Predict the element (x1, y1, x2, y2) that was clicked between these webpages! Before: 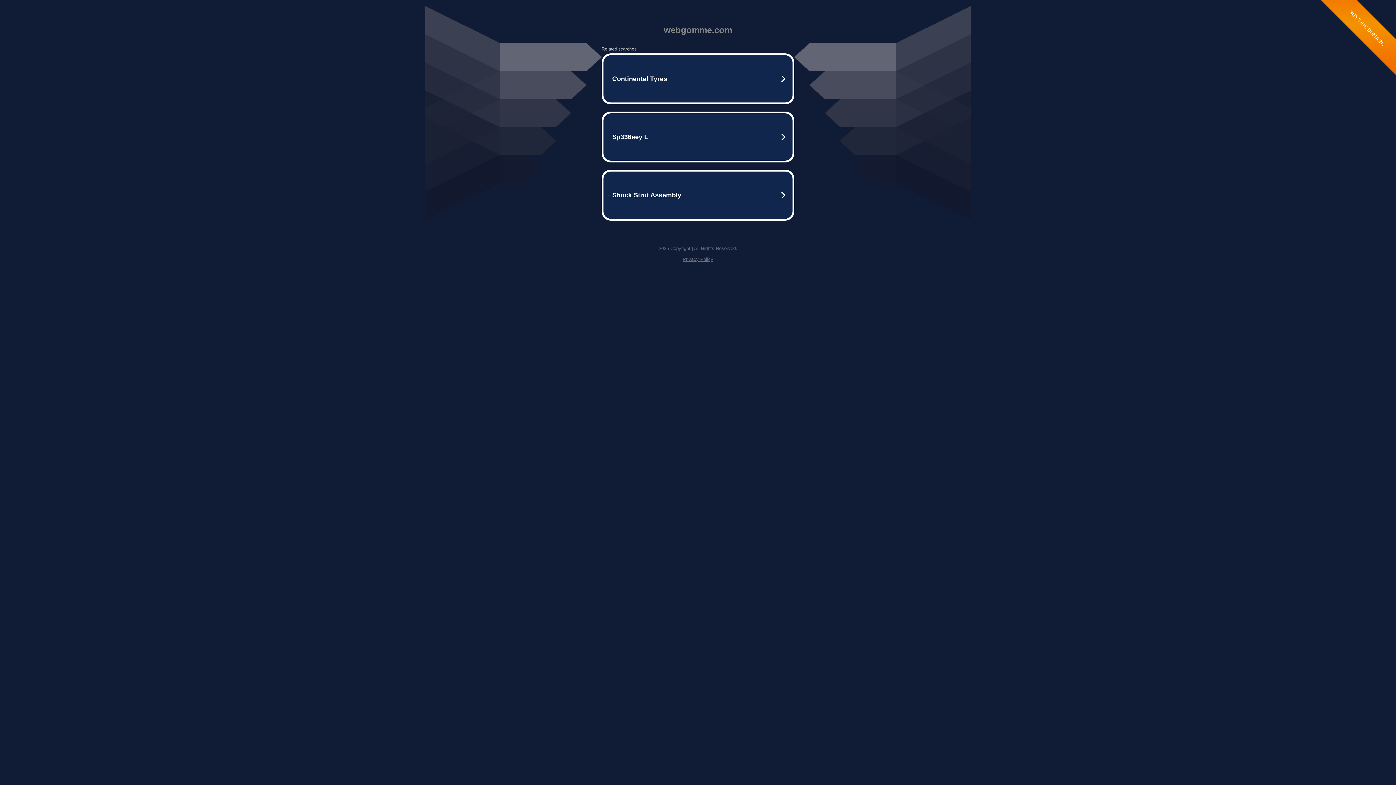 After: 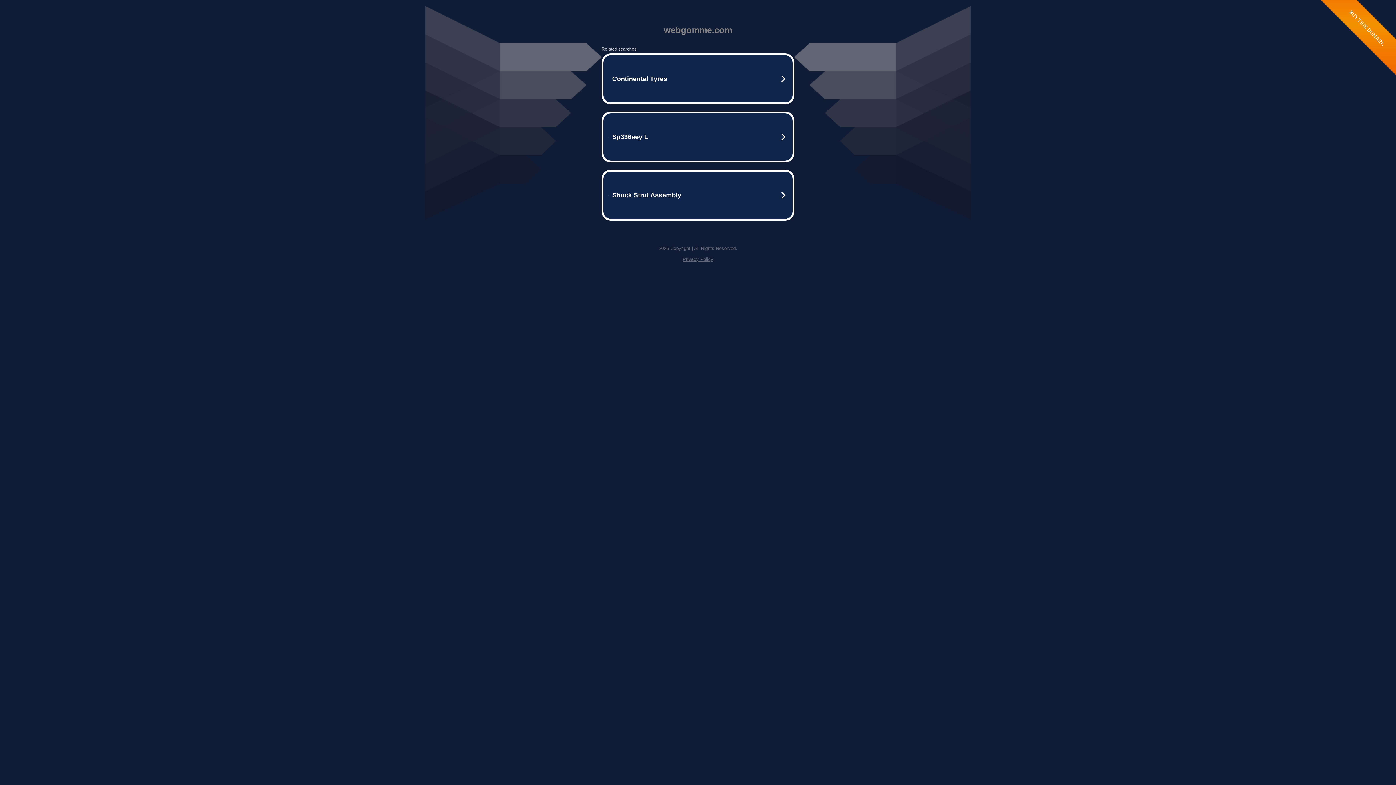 Action: bbox: (682, 256, 713, 262) label: Privacy Policy